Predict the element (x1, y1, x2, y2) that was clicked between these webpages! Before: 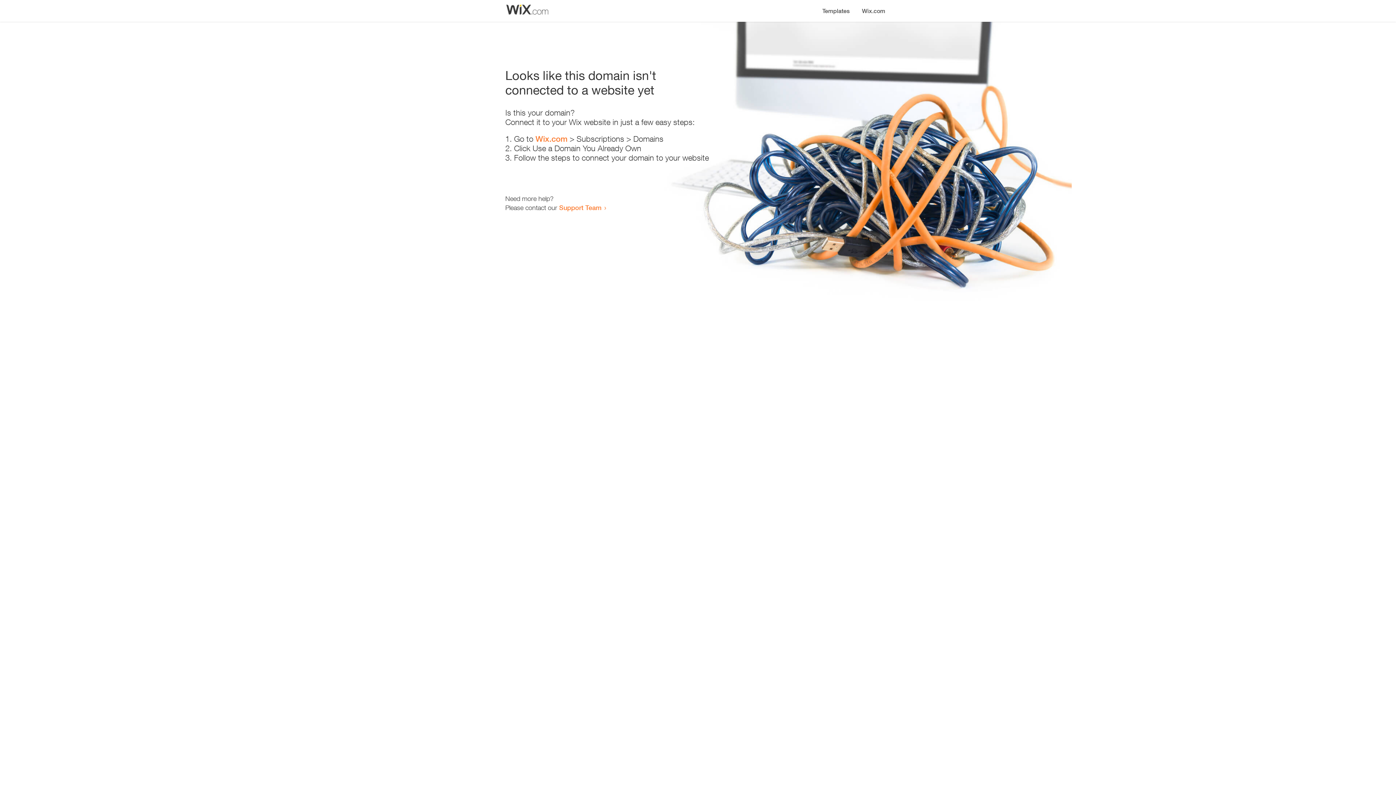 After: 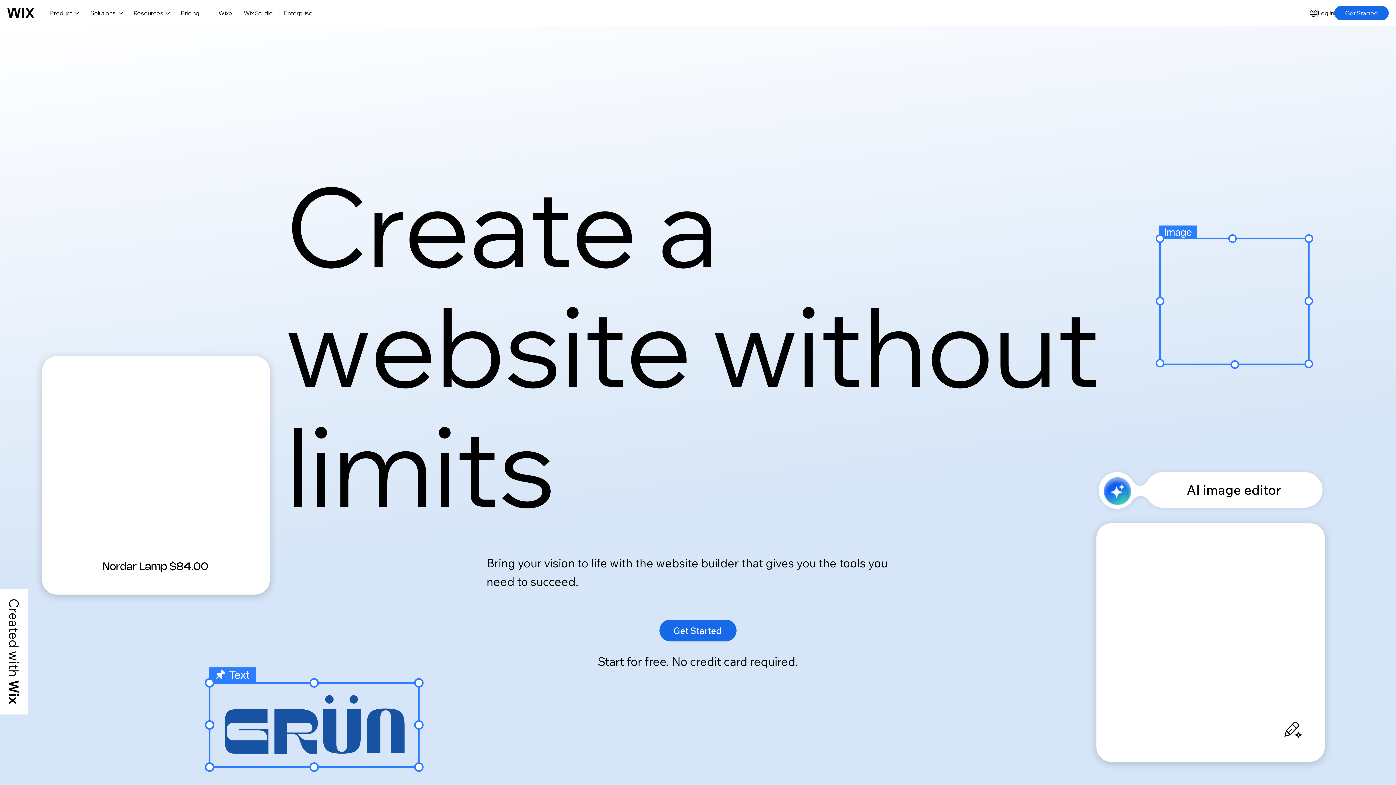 Action: bbox: (856, 0, 890, 14) label: Wix.com